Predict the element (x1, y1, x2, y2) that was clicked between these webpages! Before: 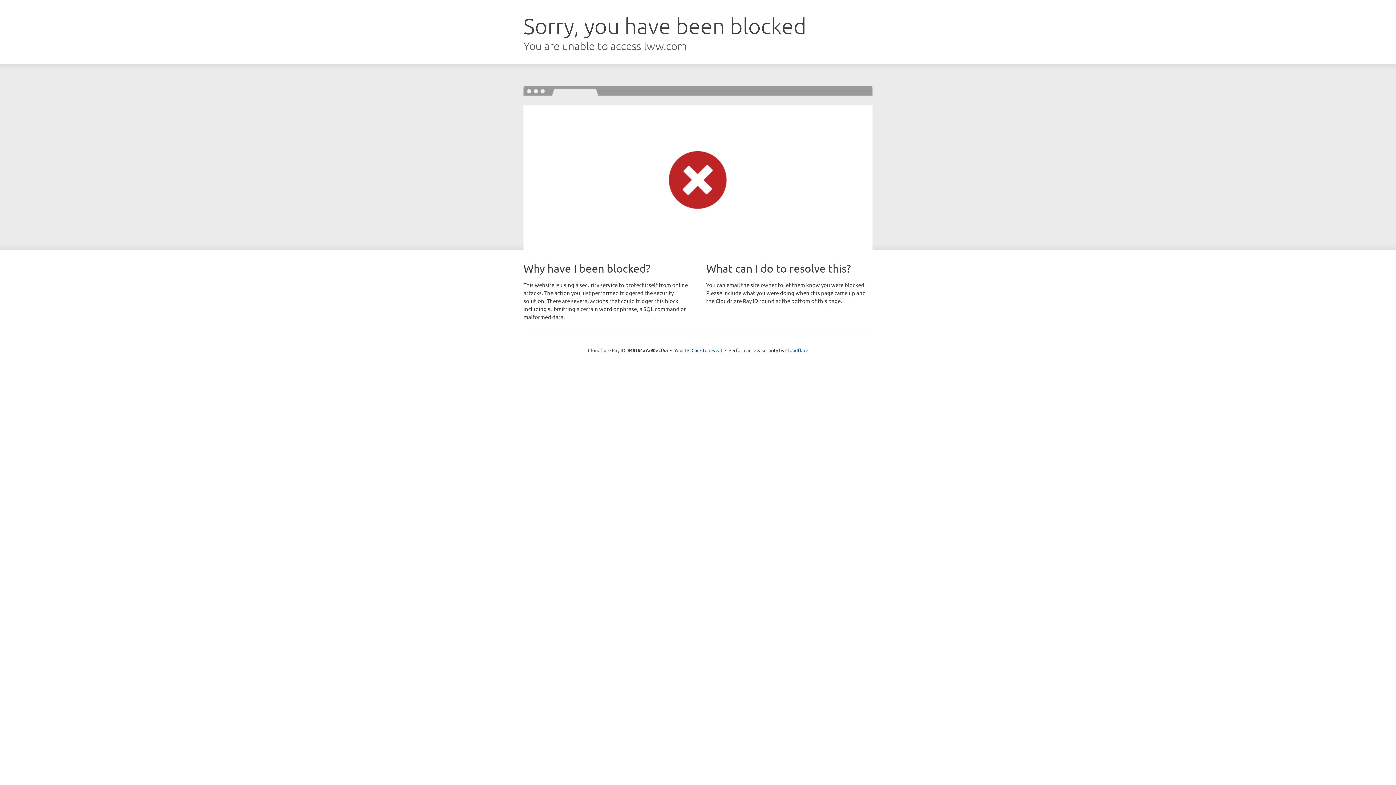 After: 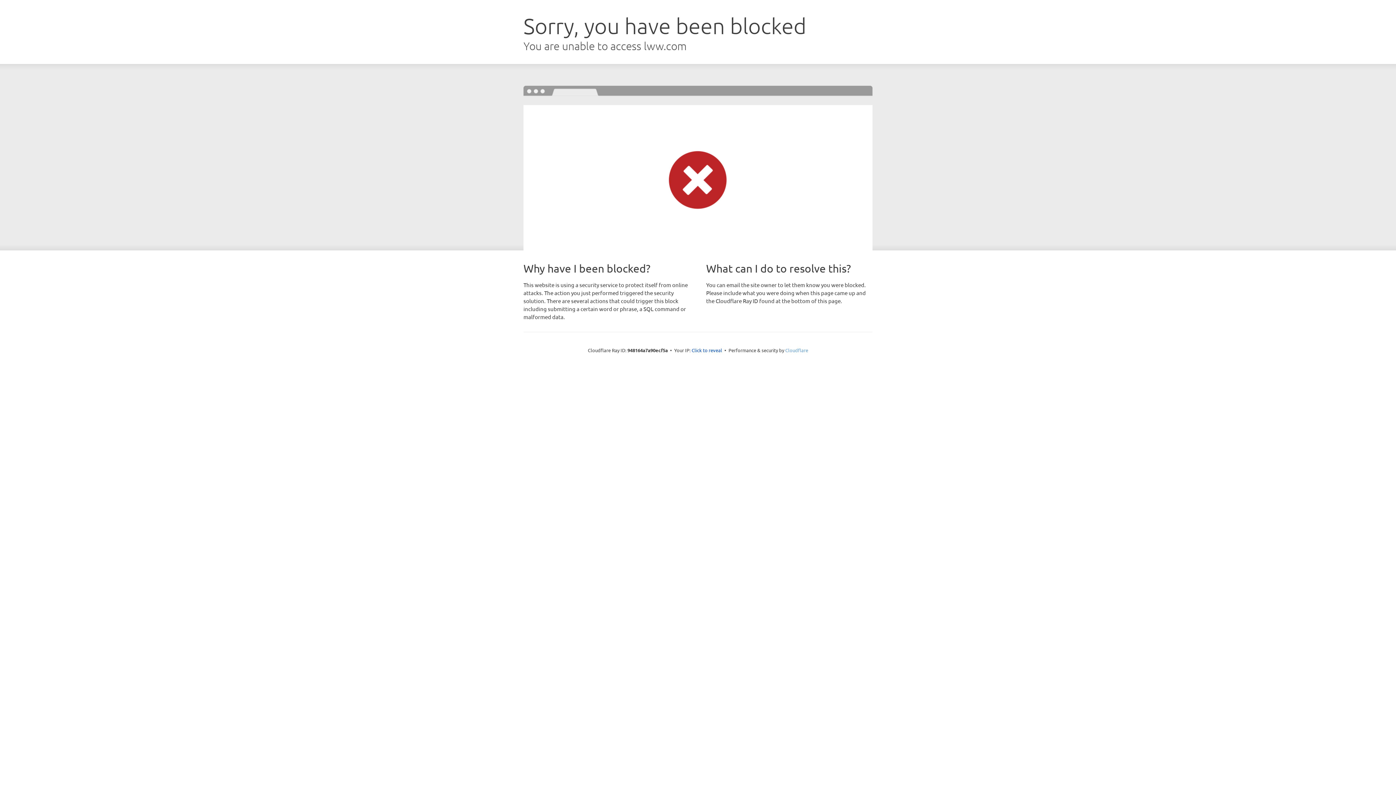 Action: label: Cloudflare bbox: (785, 347, 808, 353)